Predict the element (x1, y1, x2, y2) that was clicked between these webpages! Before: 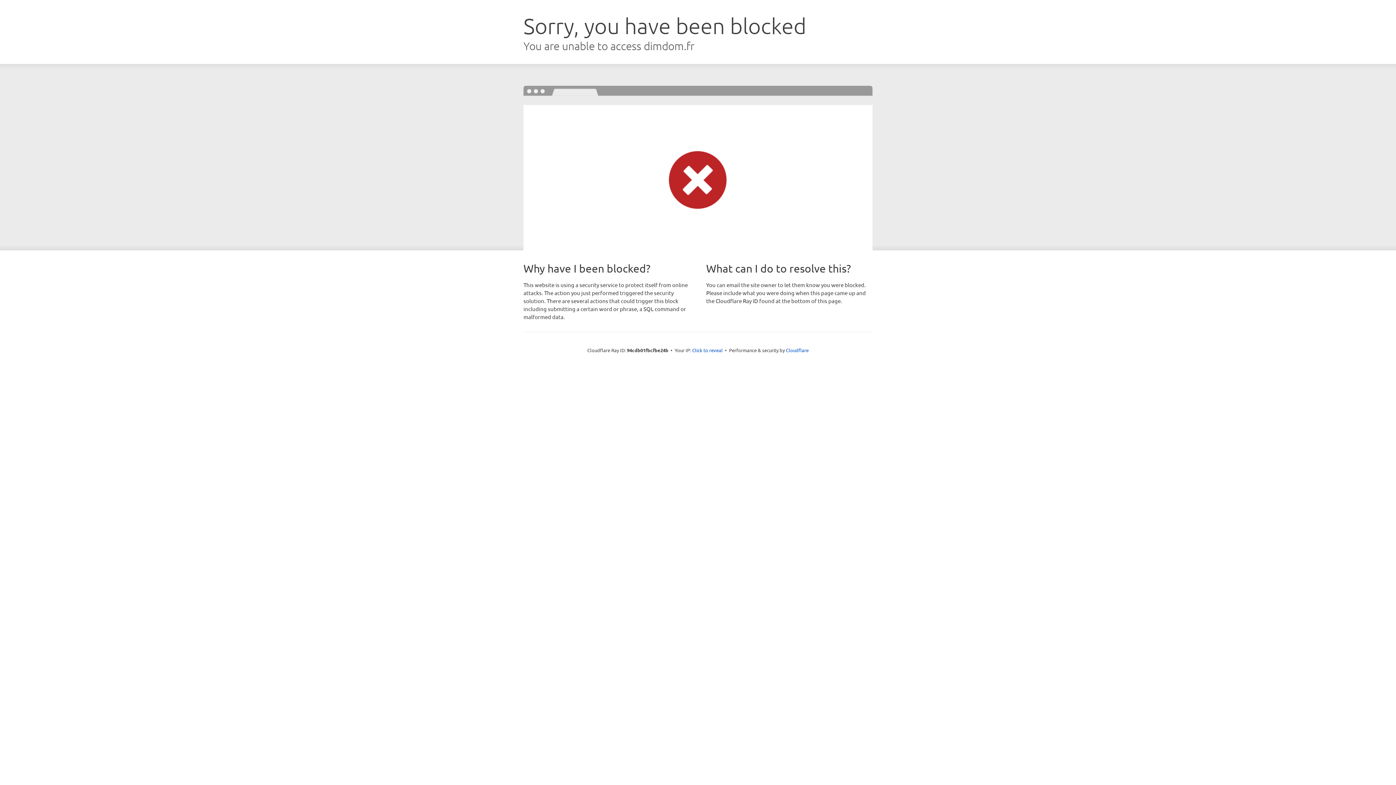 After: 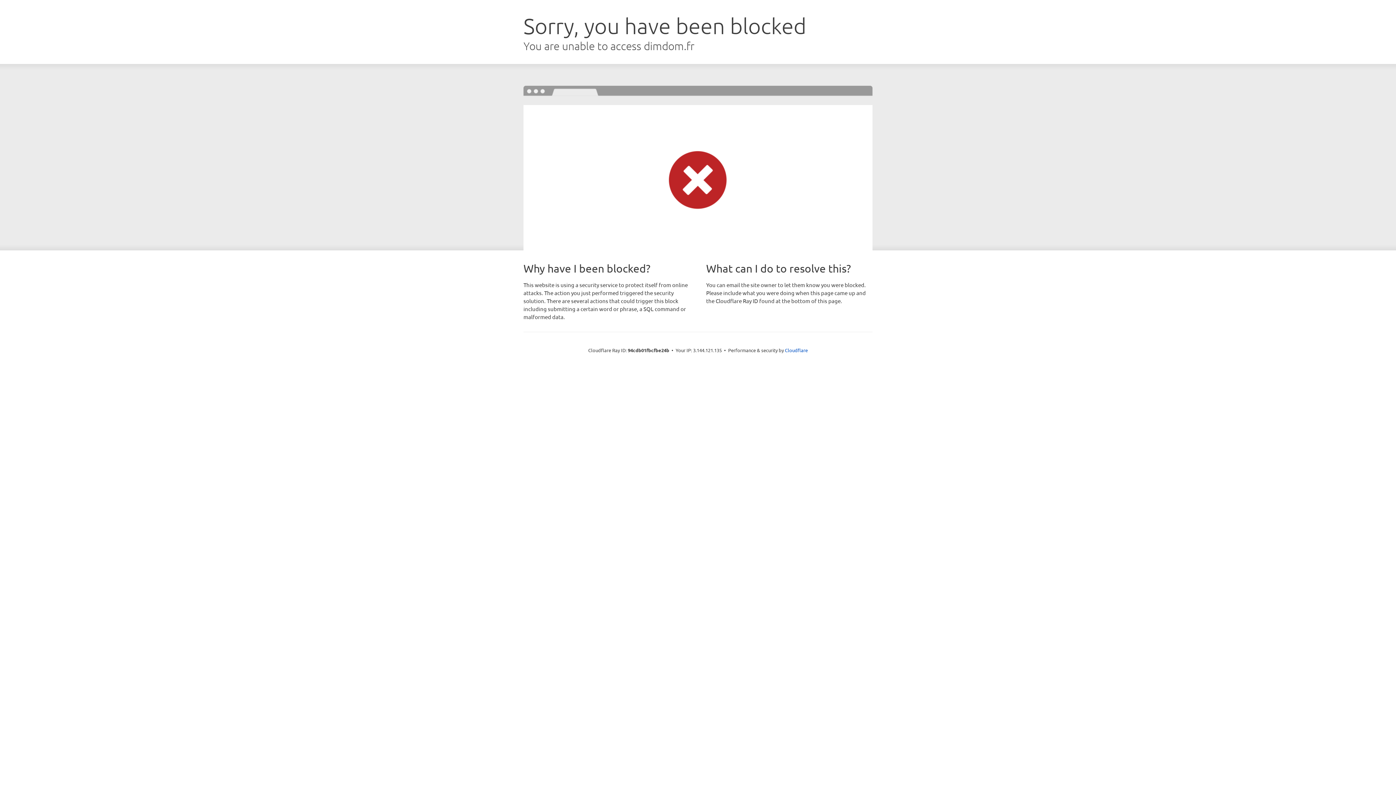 Action: label: Click to reveal bbox: (692, 346, 722, 353)